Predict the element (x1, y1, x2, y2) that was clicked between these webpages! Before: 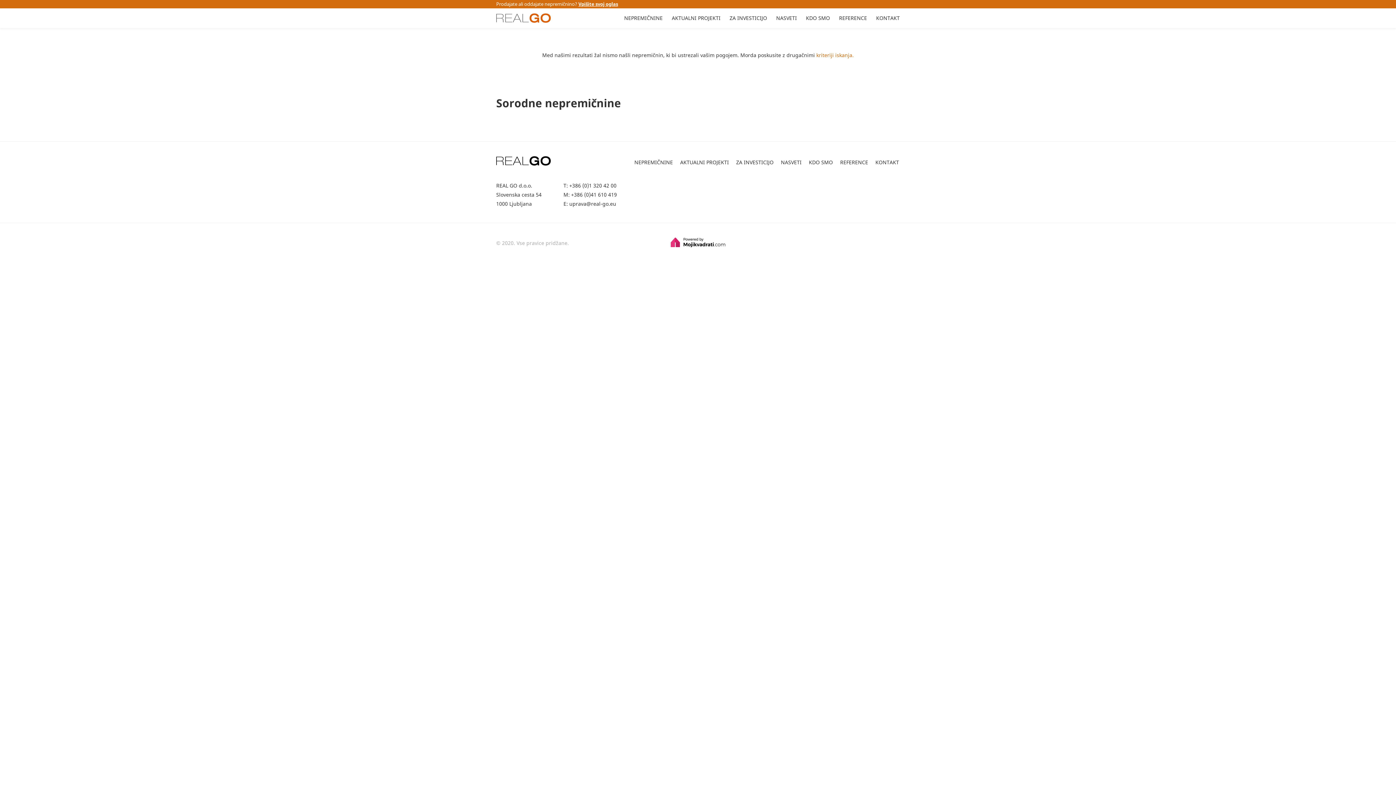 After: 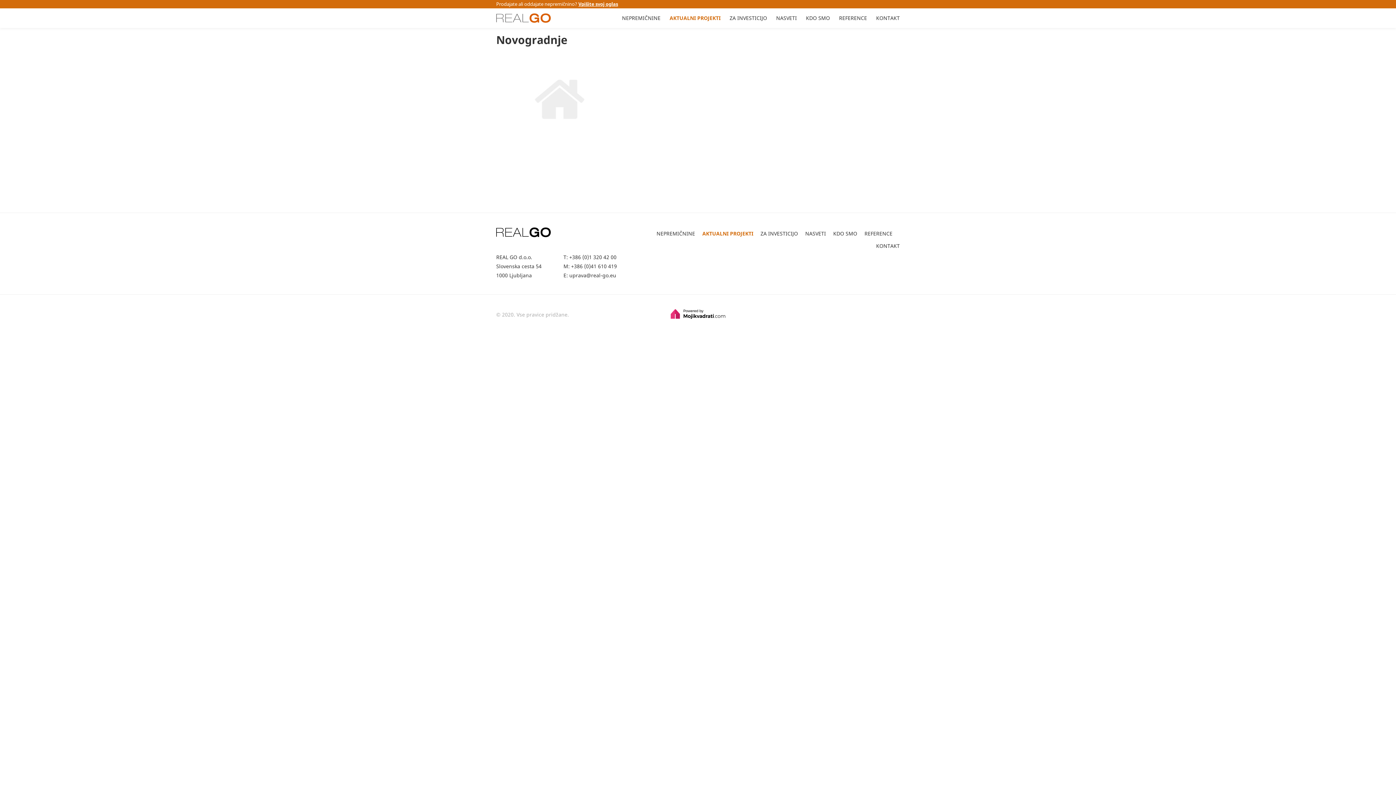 Action: bbox: (680, 158, 729, 165) label: AKTUALNI PROJEKTI